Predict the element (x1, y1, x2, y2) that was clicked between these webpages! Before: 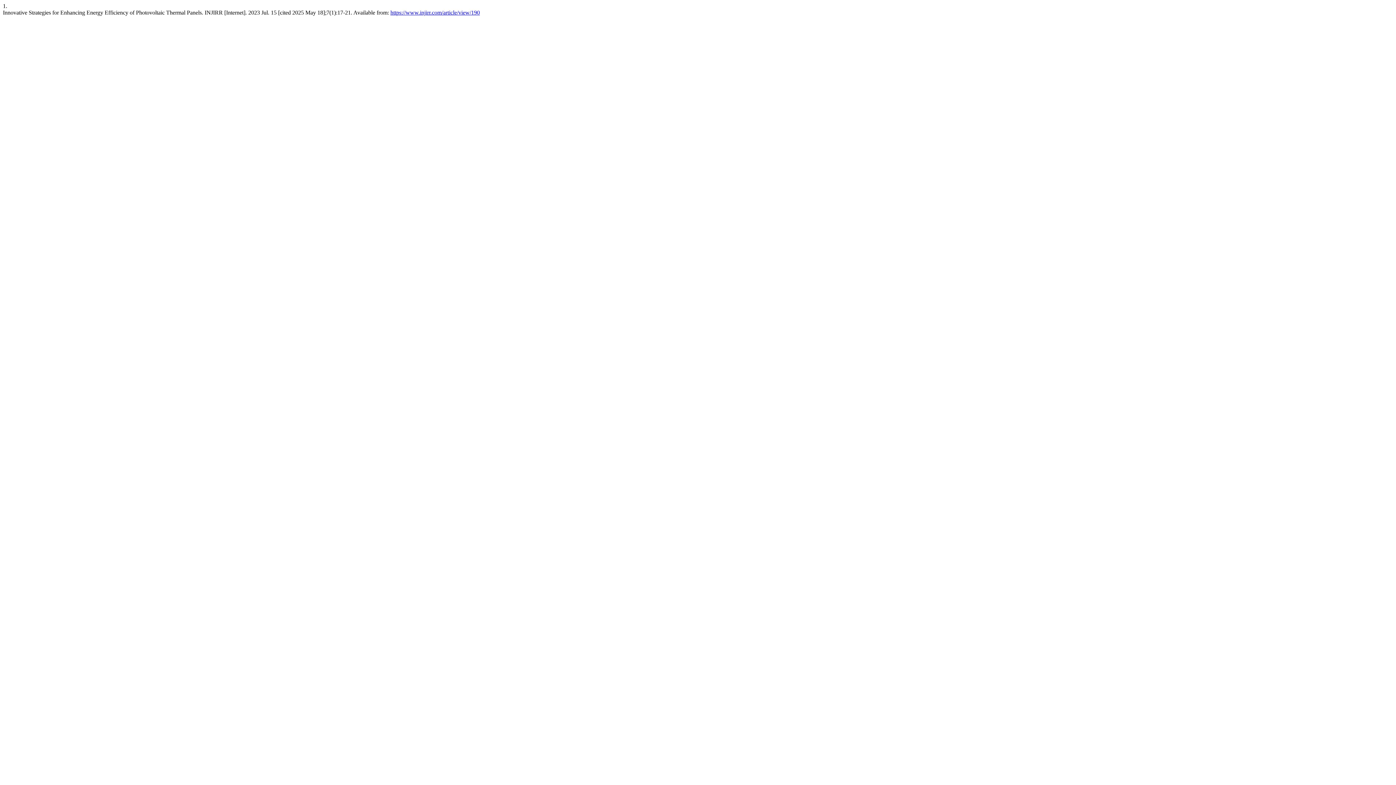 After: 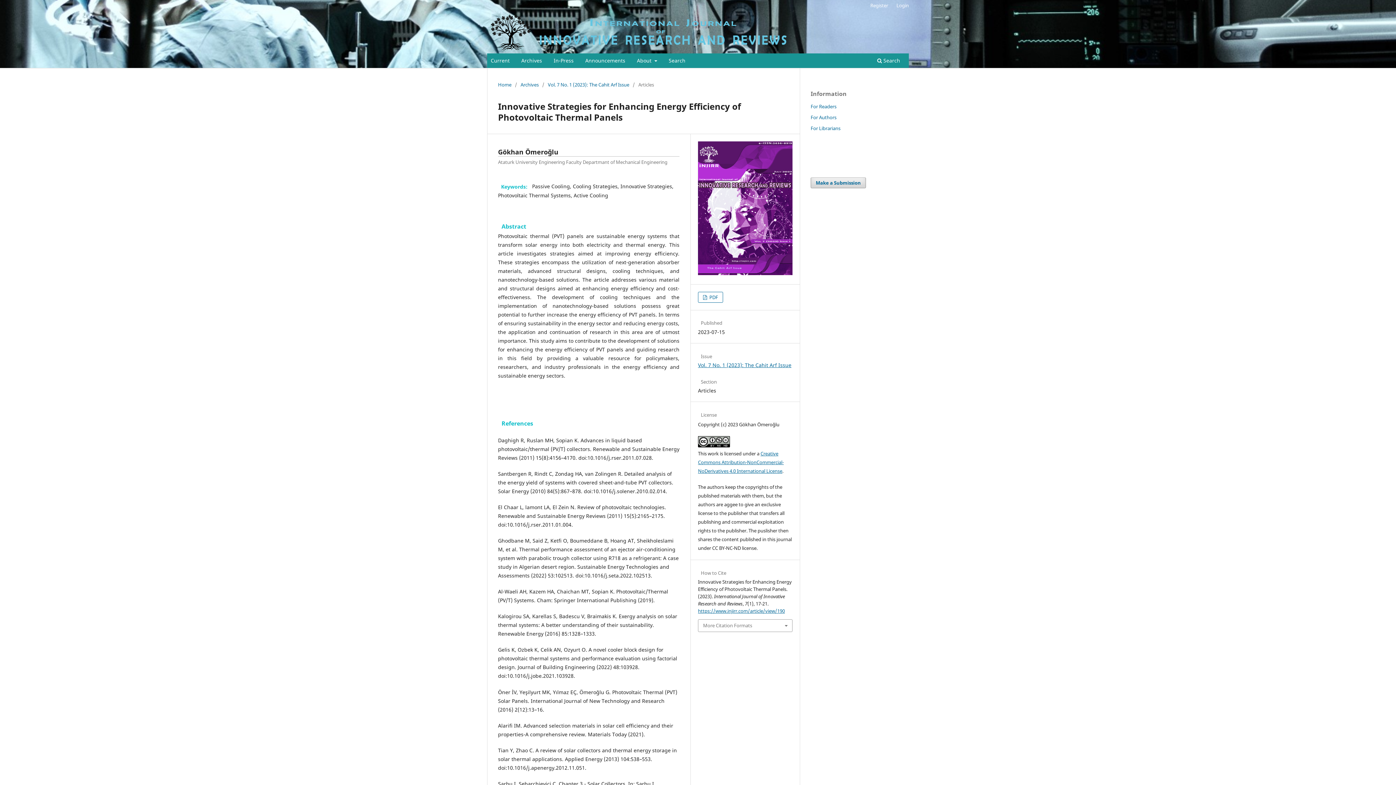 Action: label: https://www.injirr.com/article/view/190 bbox: (390, 9, 480, 15)